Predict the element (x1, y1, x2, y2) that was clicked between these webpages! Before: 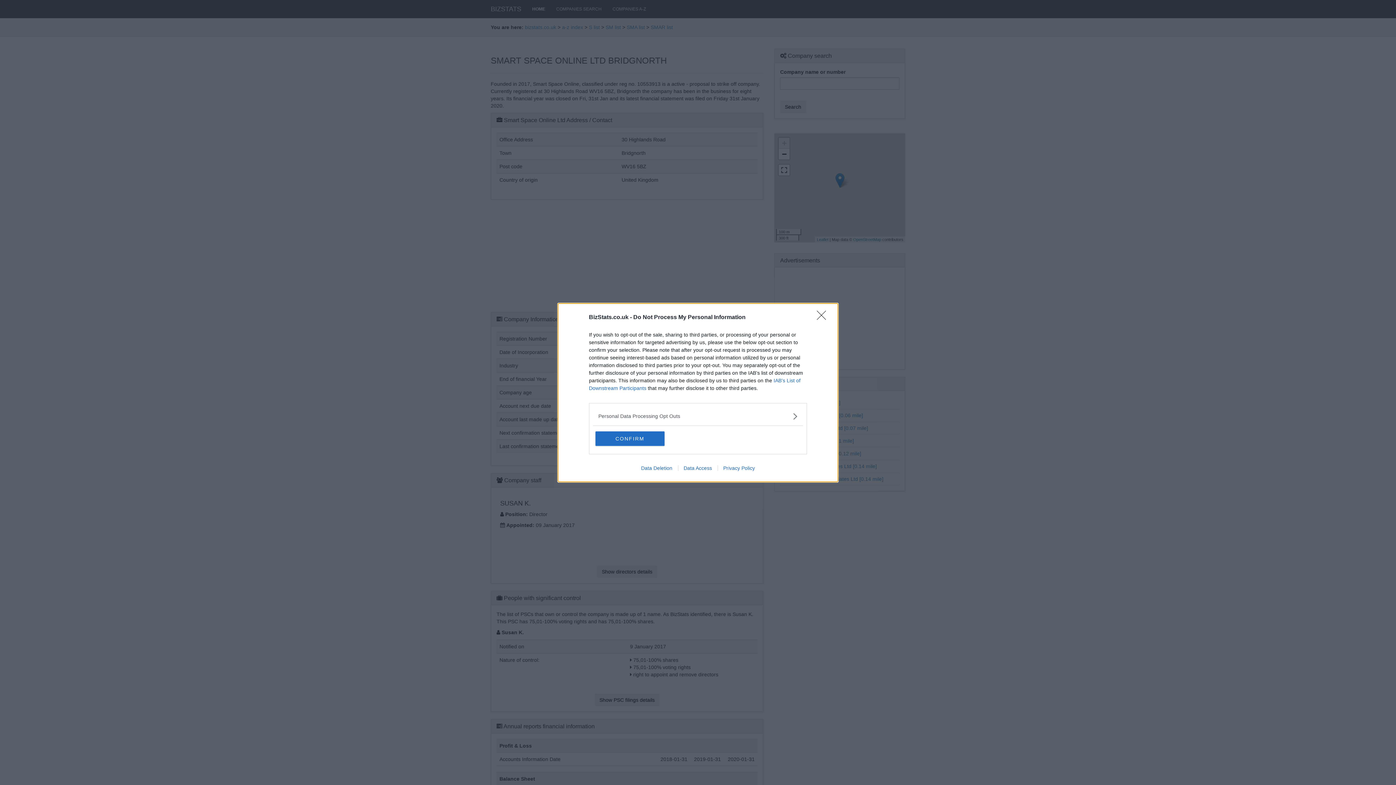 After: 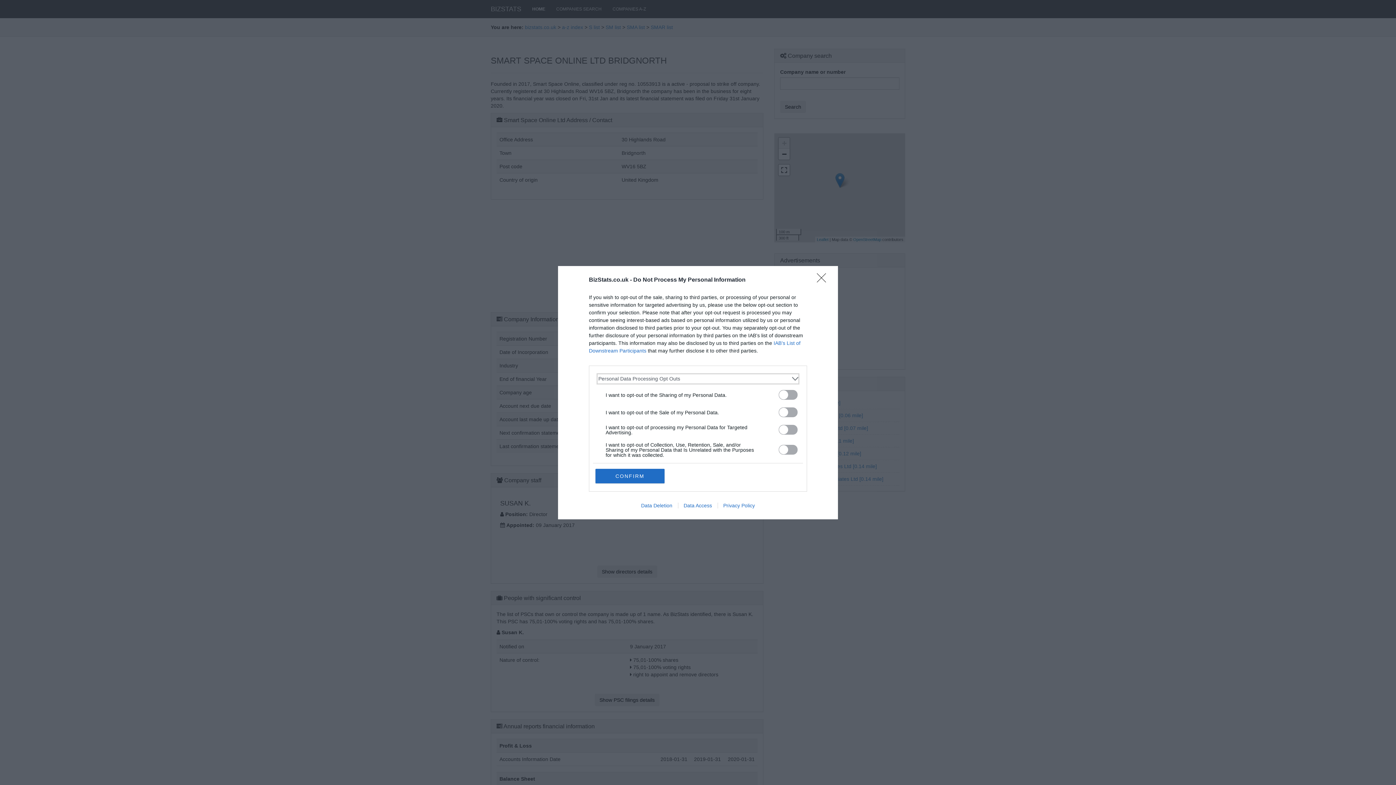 Action: bbox: (598, 412, 797, 420) label: Opt-Outs